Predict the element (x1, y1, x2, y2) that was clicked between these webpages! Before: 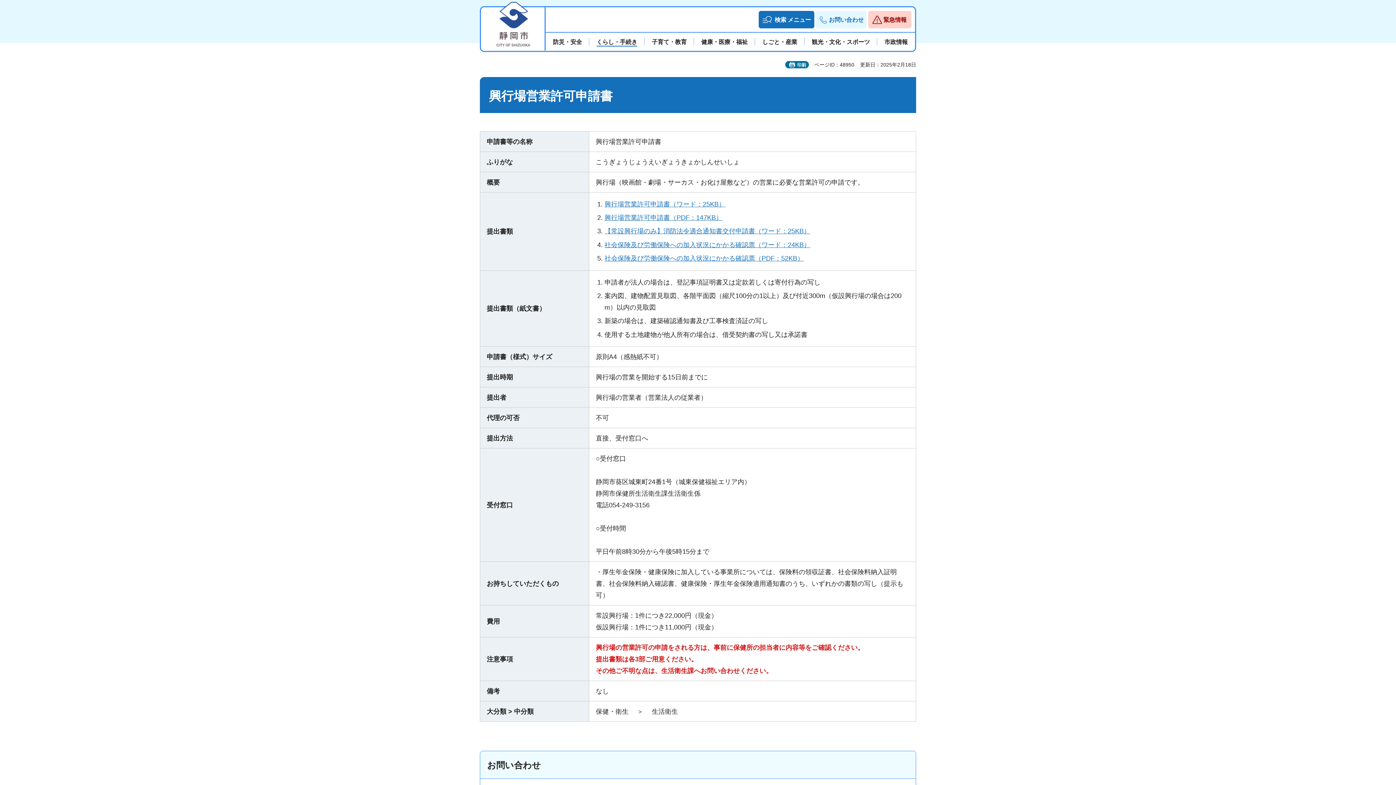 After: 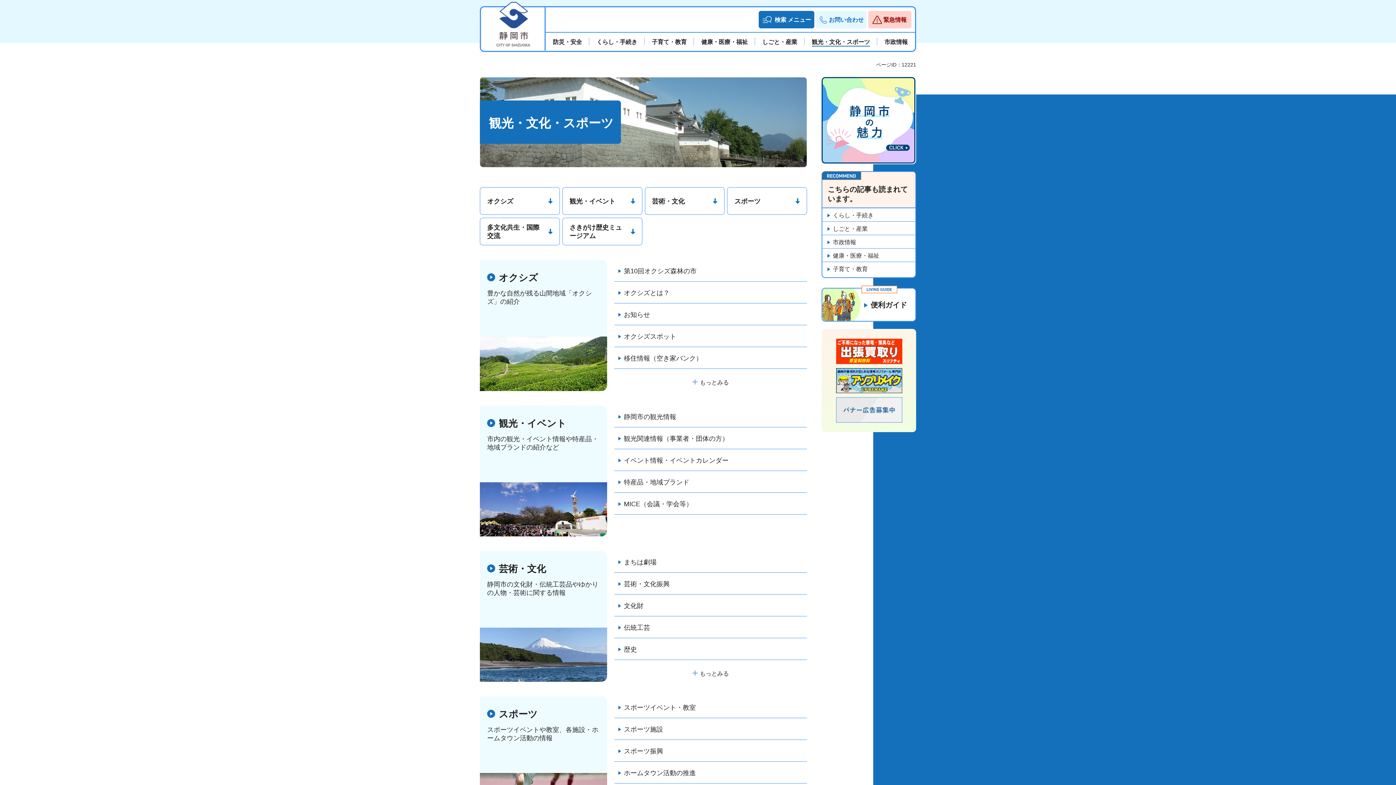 Action: label: 観光・文化・スポーツ bbox: (804, 37, 877, 46)